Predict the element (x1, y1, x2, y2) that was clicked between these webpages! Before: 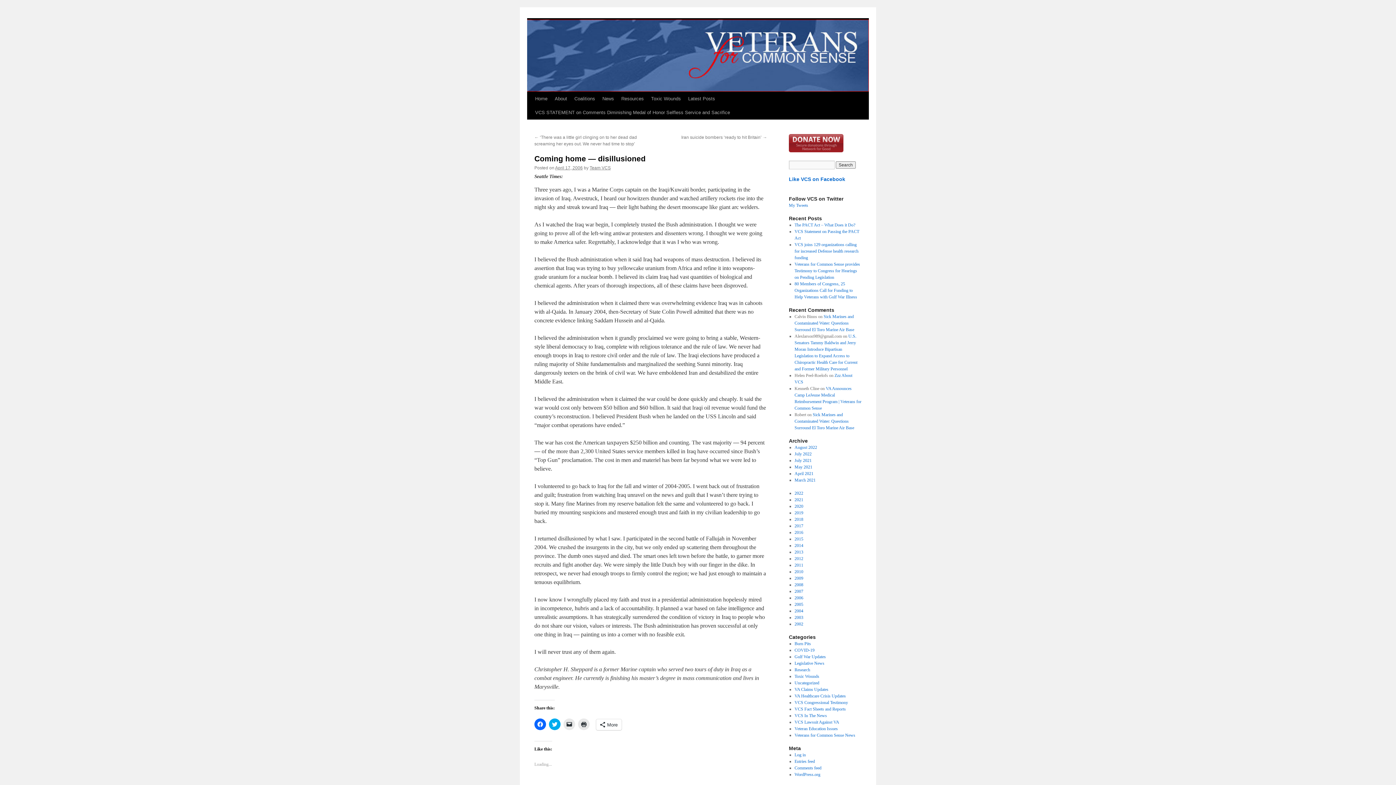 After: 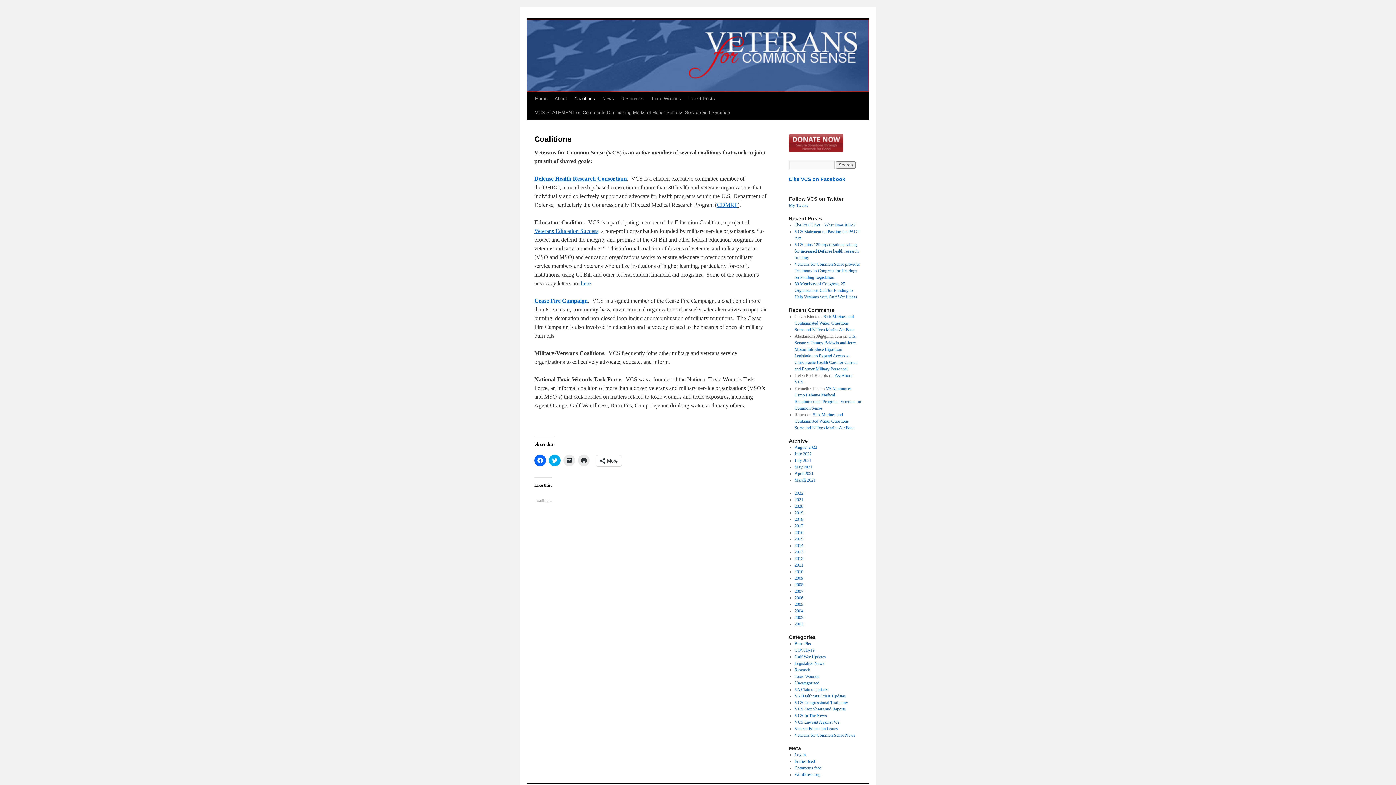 Action: label: Coalitions bbox: (570, 92, 598, 105)